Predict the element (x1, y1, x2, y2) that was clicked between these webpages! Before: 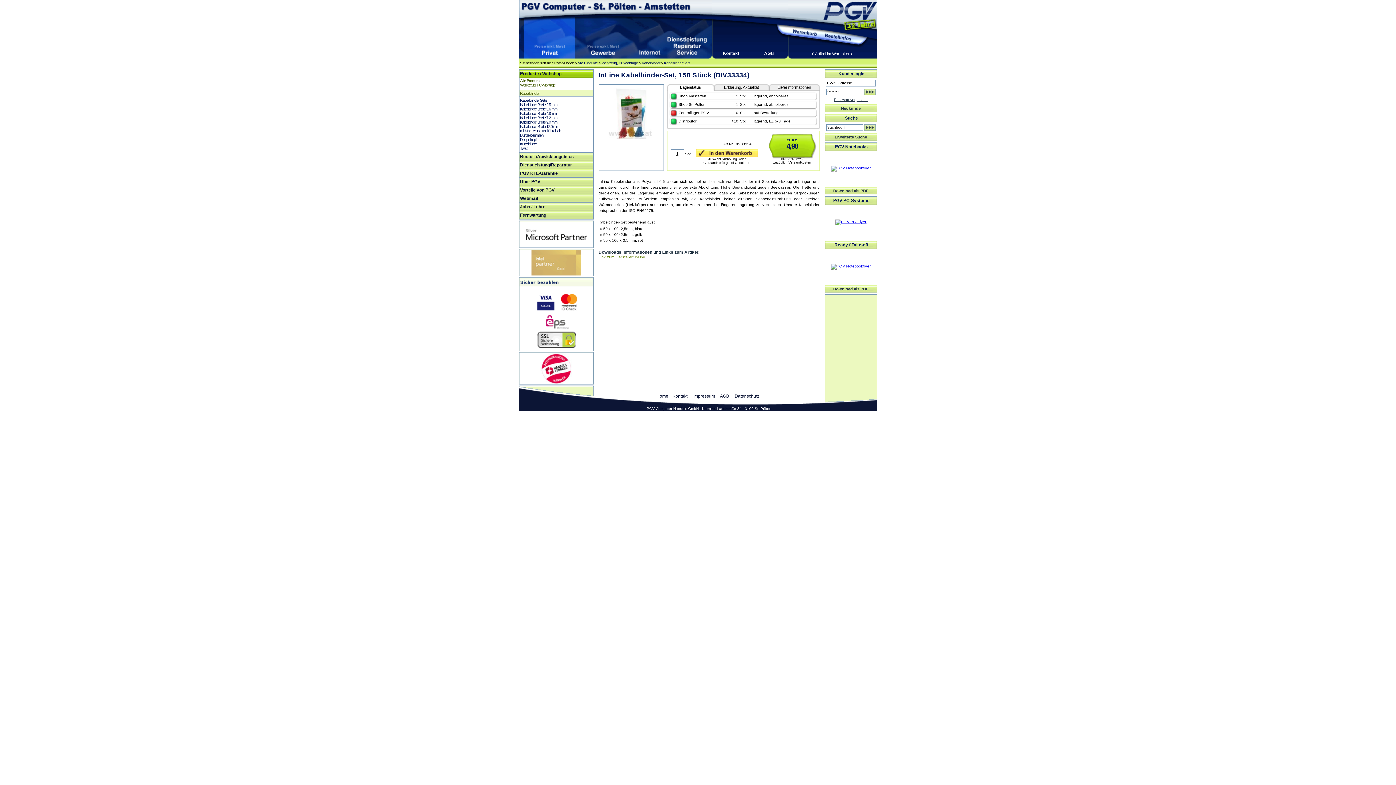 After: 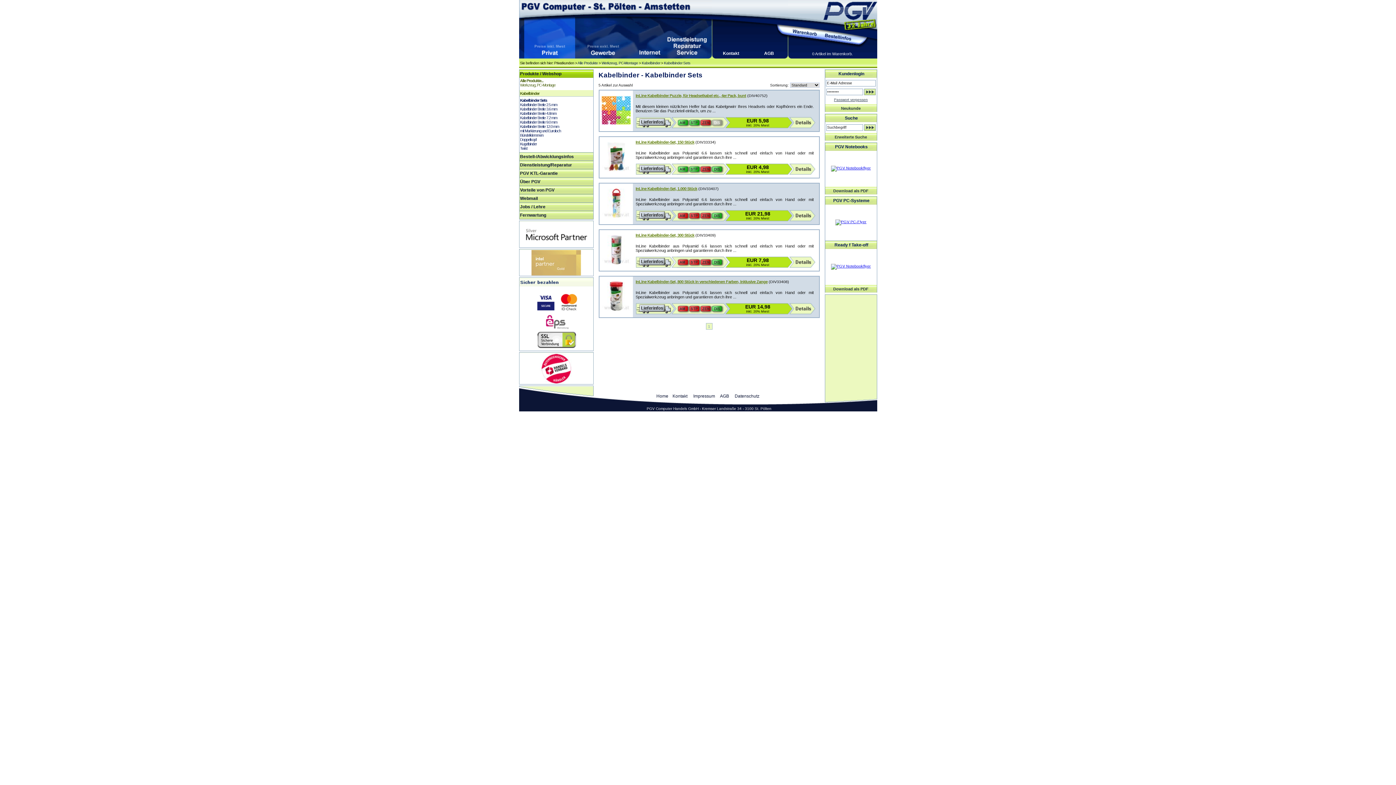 Action: bbox: (664, 61, 690, 65) label: Kabelbinder Sets